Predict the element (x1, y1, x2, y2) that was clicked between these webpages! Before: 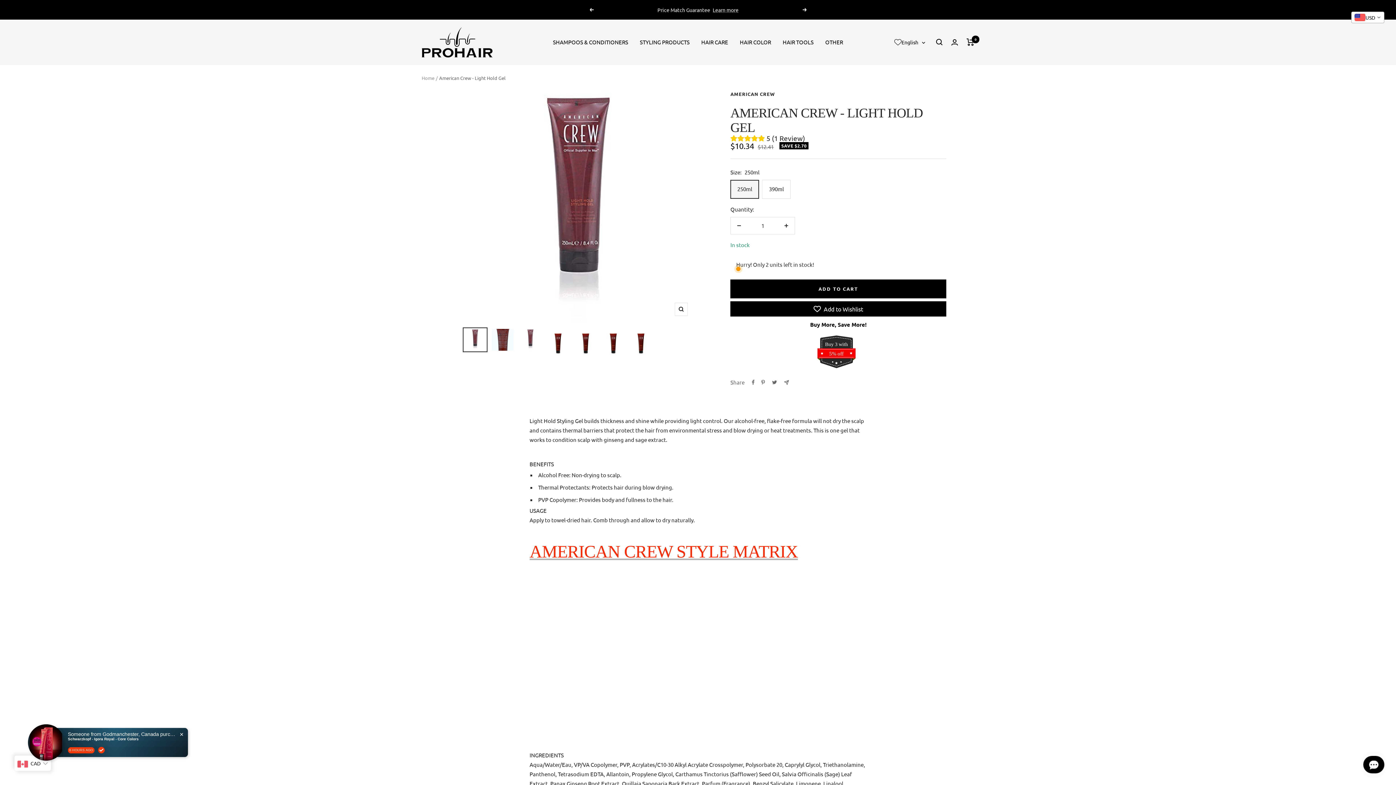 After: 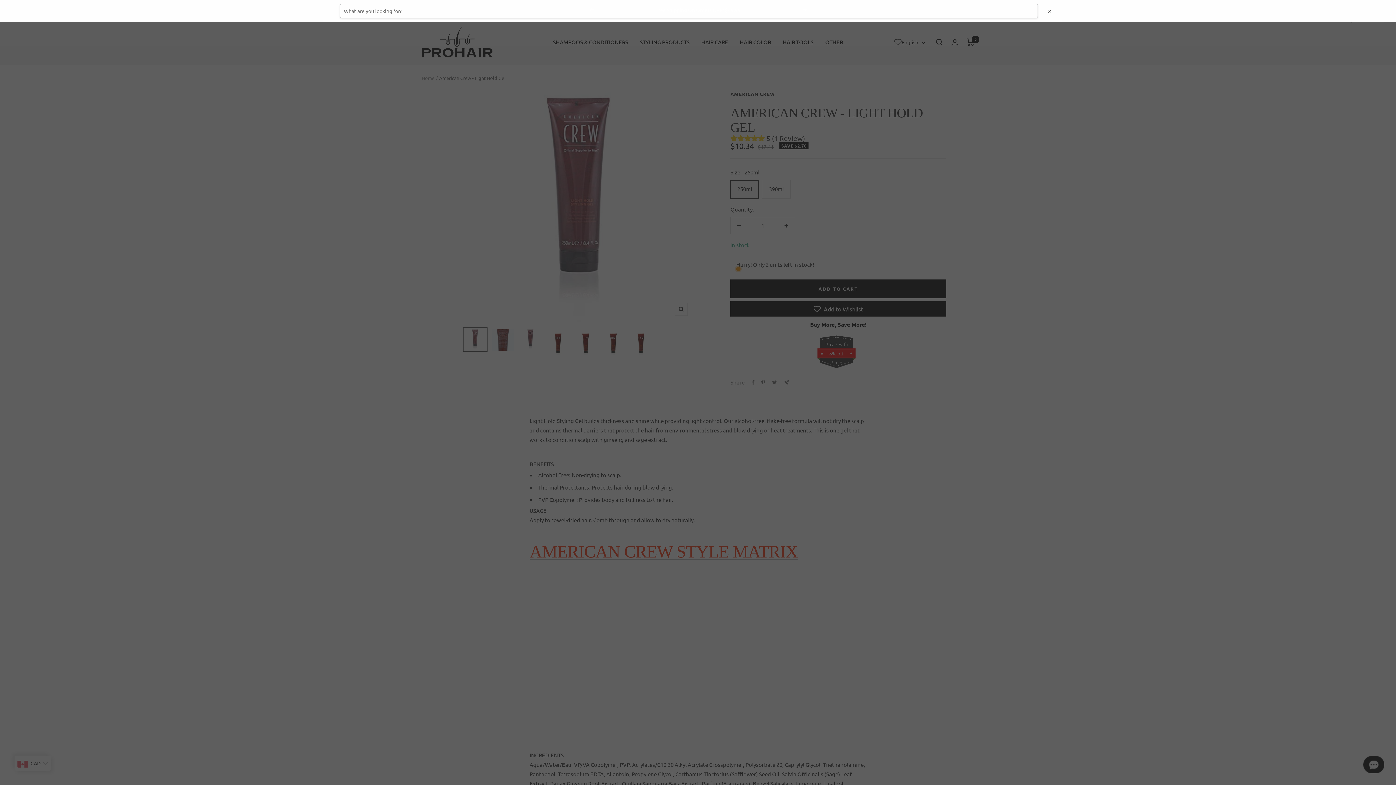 Action: label: Search bbox: (936, 39, 942, 45)